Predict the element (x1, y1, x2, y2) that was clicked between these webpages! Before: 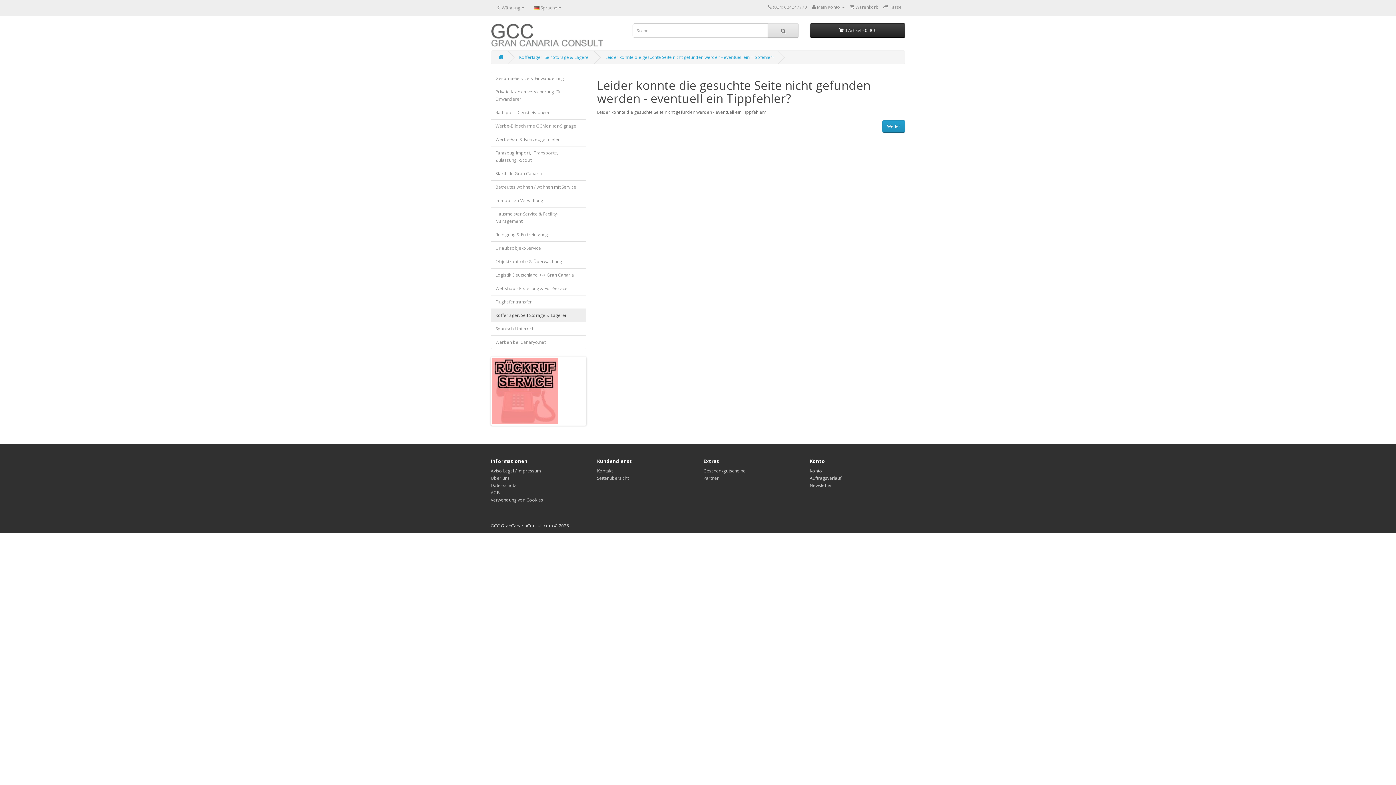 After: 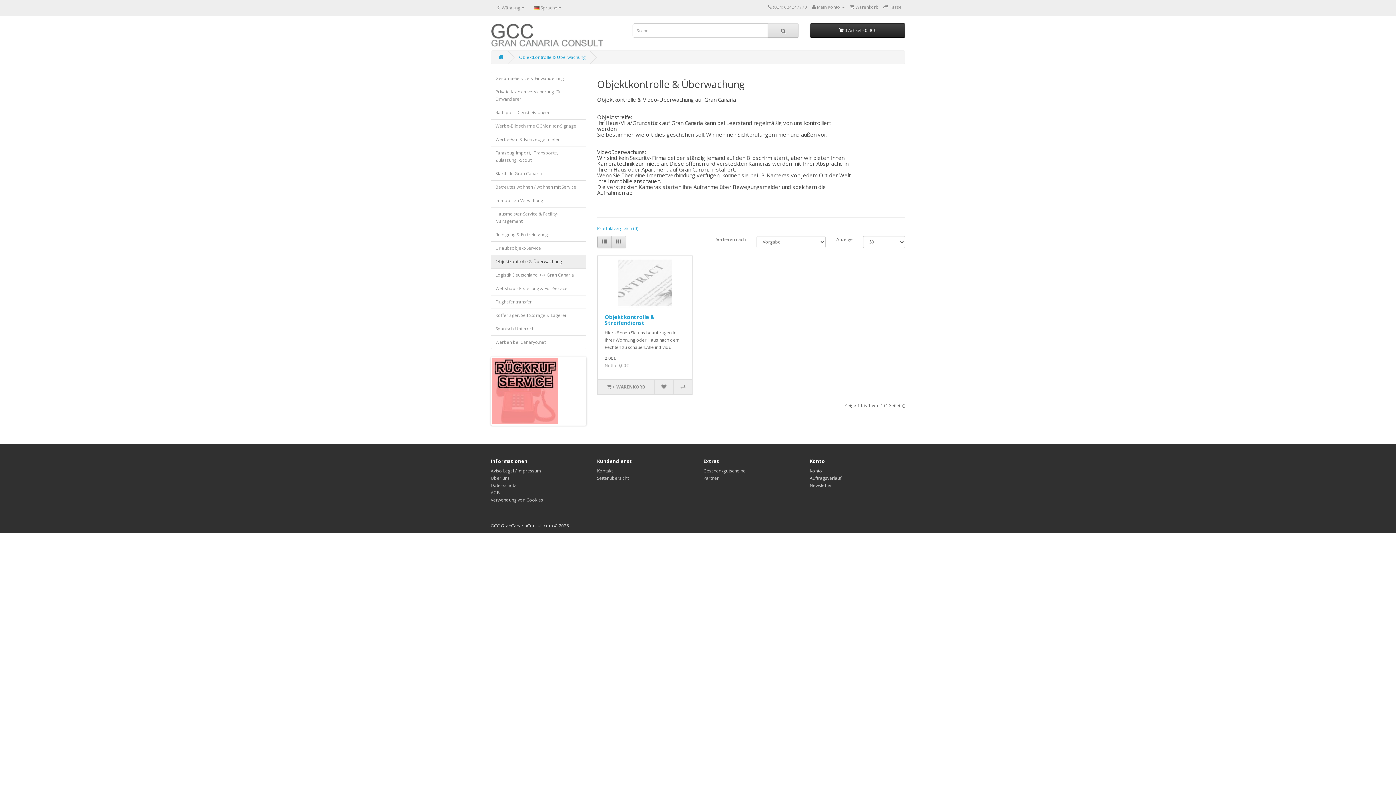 Action: label: Objektkontrolle & Überwachung bbox: (490, 254, 586, 268)